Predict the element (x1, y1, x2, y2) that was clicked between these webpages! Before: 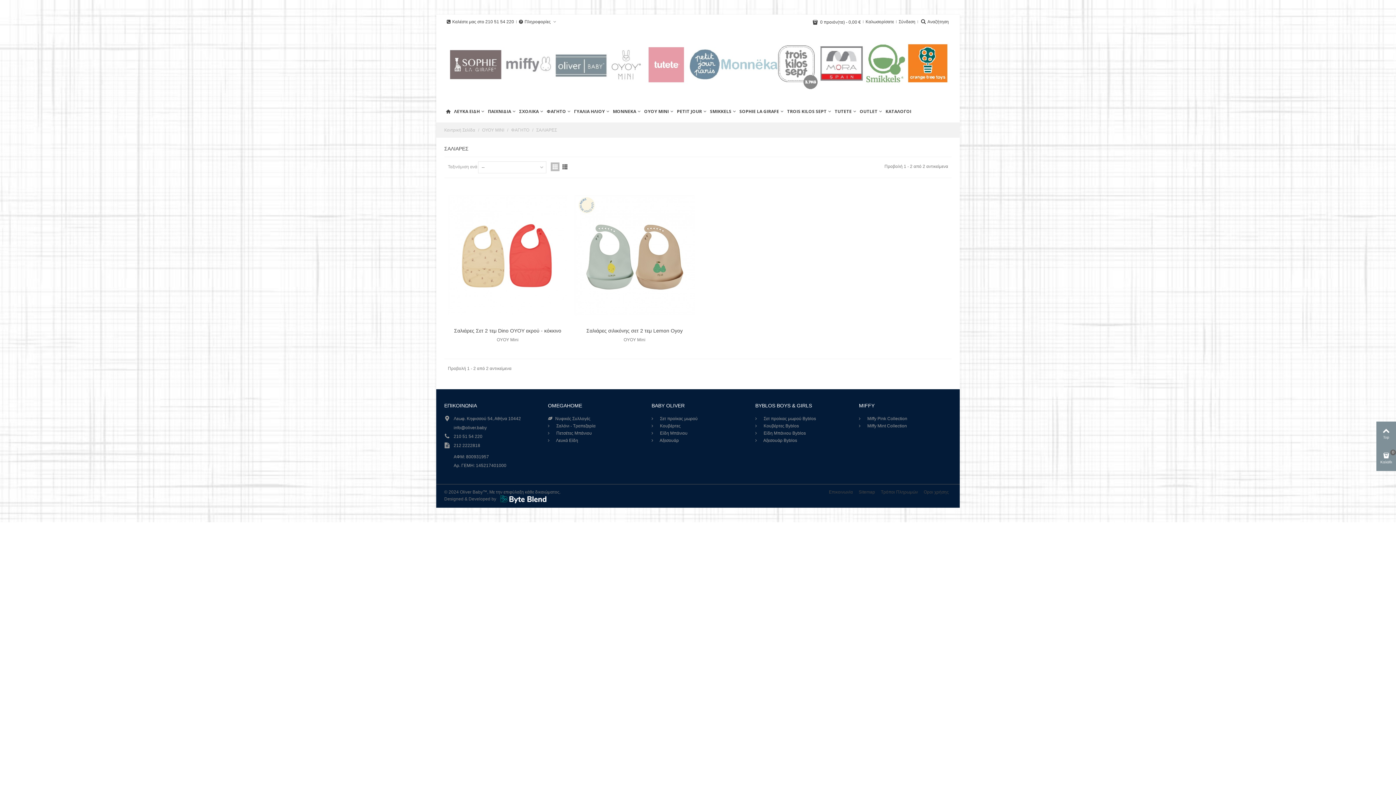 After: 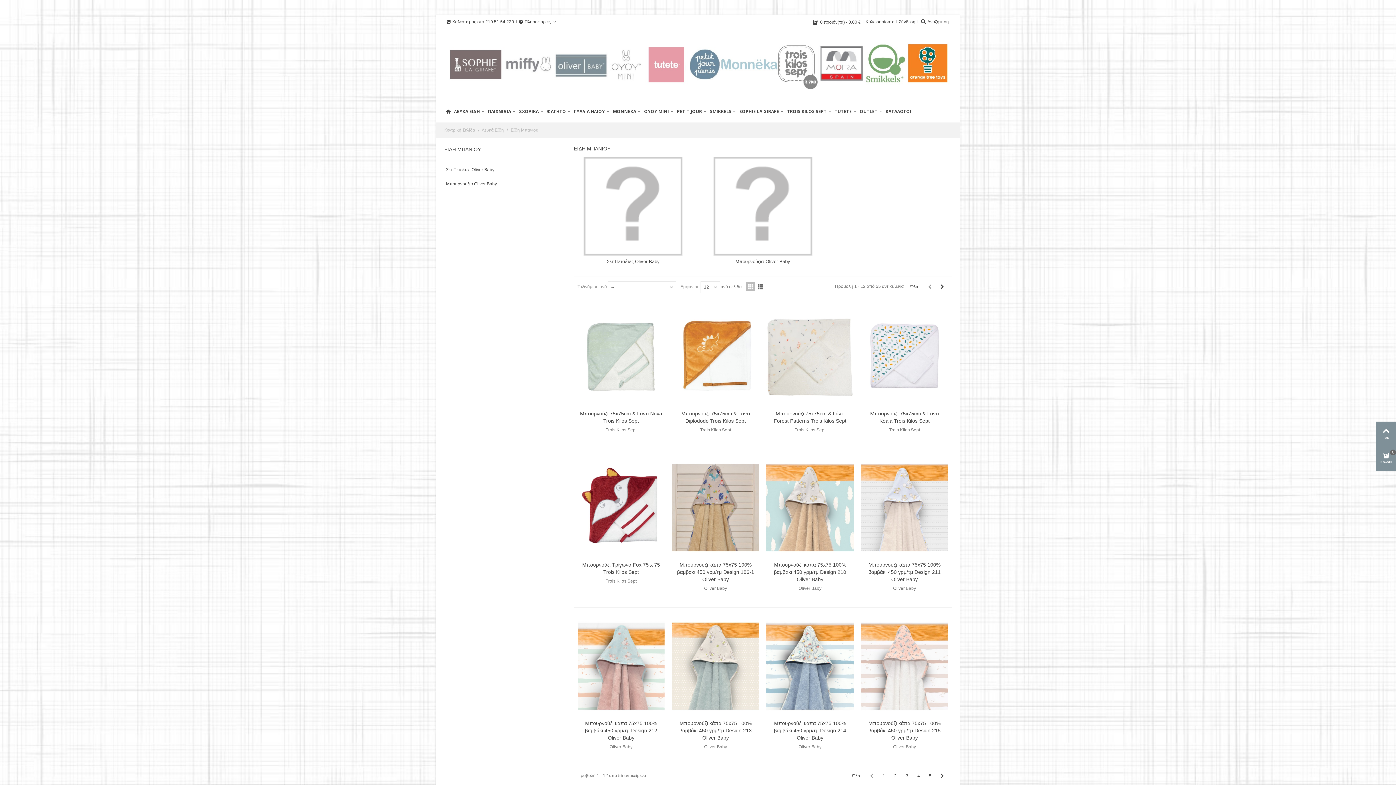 Action: label:  Είδη Μπάνιου bbox: (651, 430, 744, 437)